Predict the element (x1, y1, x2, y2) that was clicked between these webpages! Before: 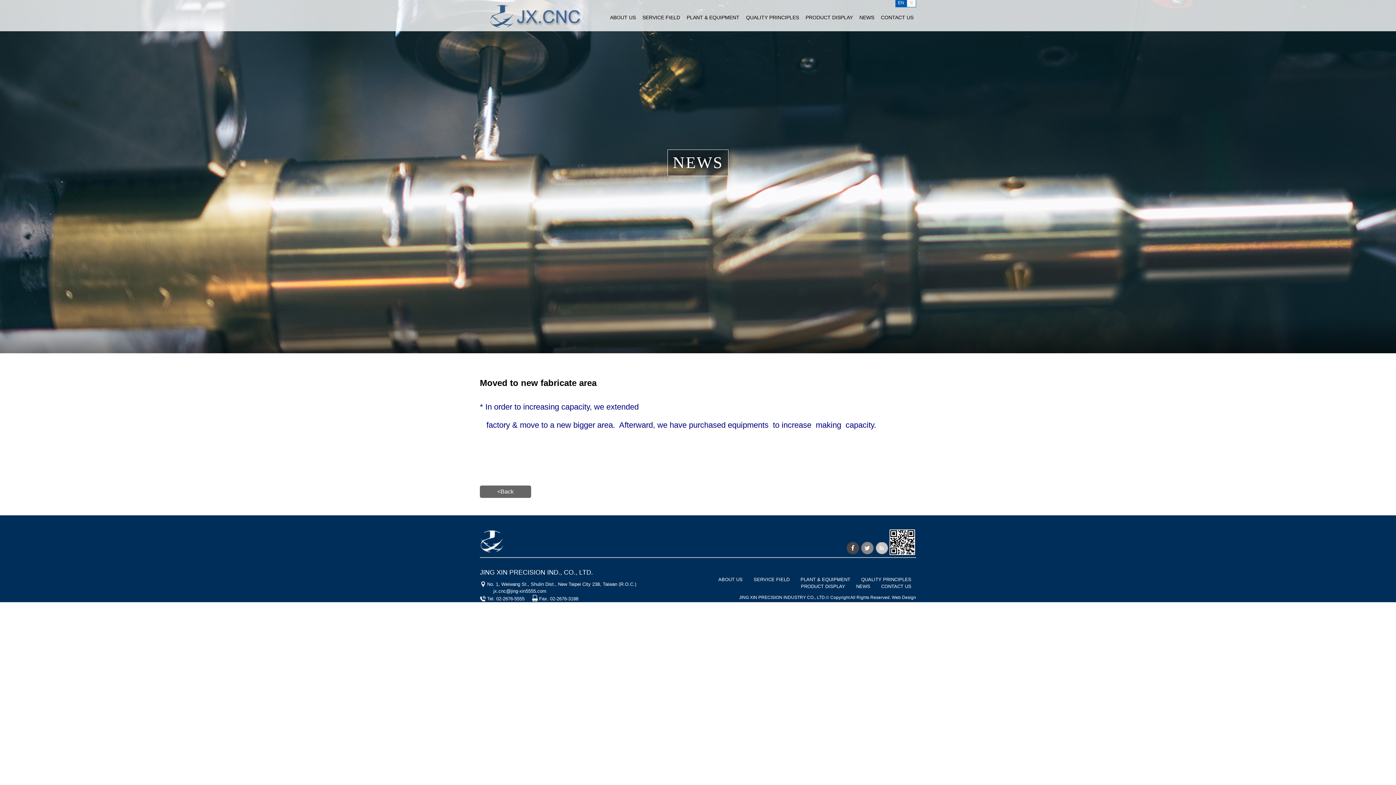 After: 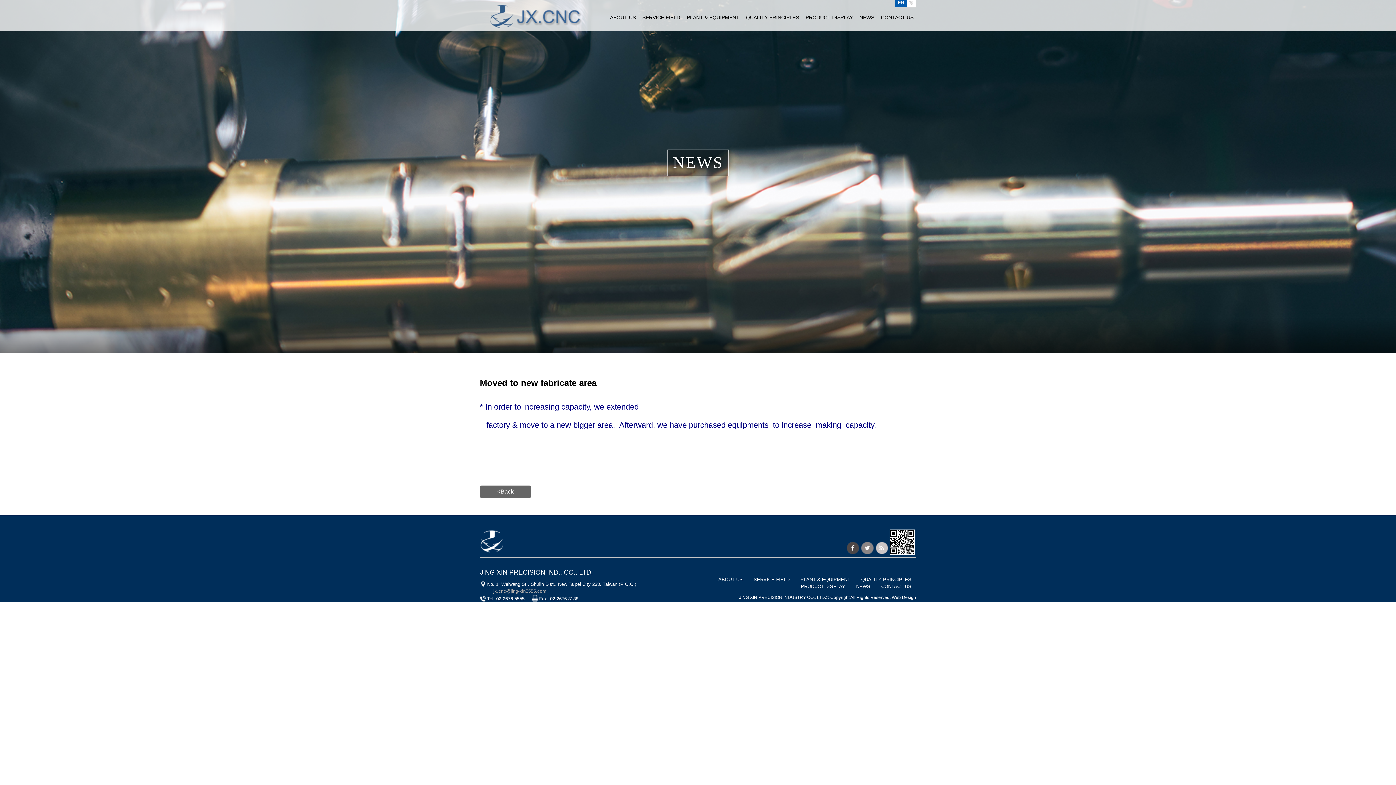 Action: bbox: (488, 583, 551, 598) label: jx.cnc@jing-xin5555.com